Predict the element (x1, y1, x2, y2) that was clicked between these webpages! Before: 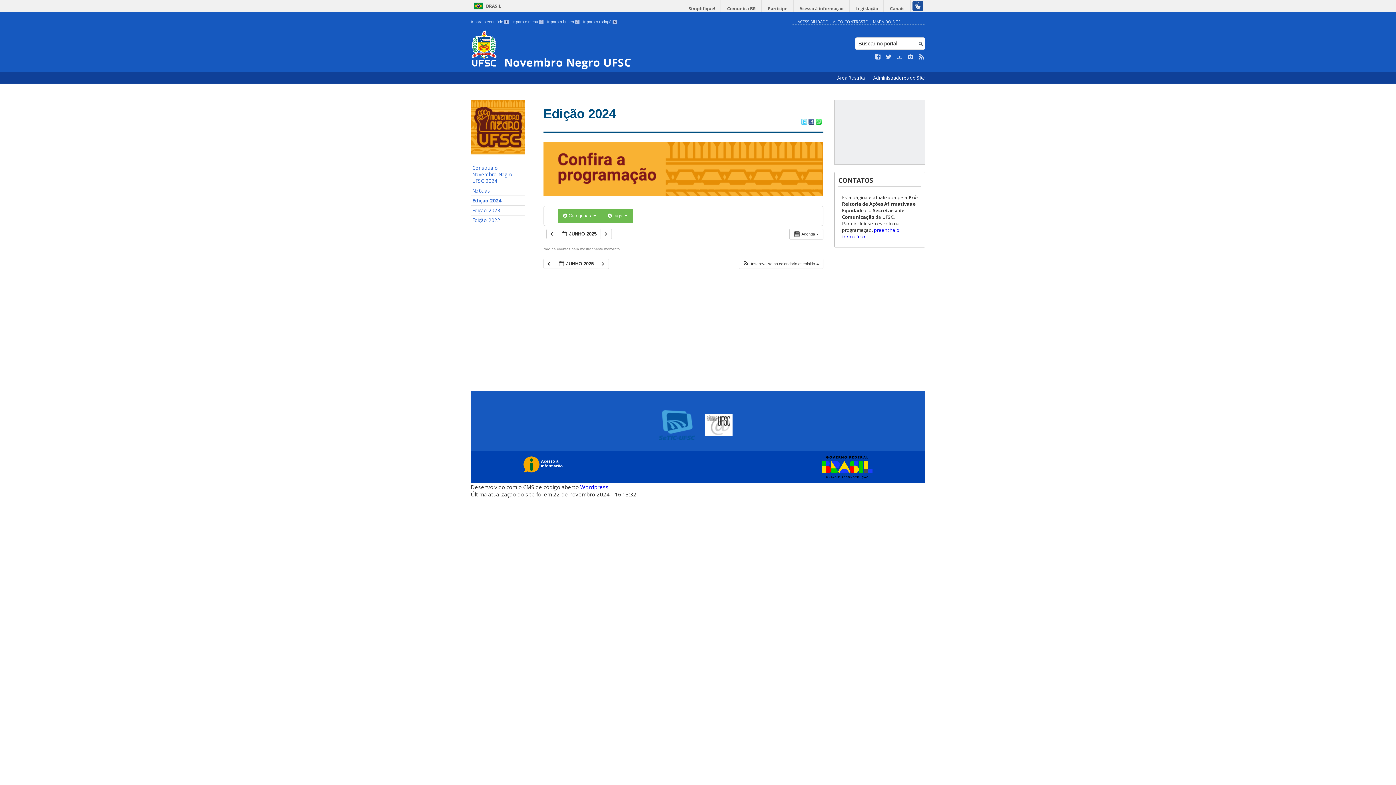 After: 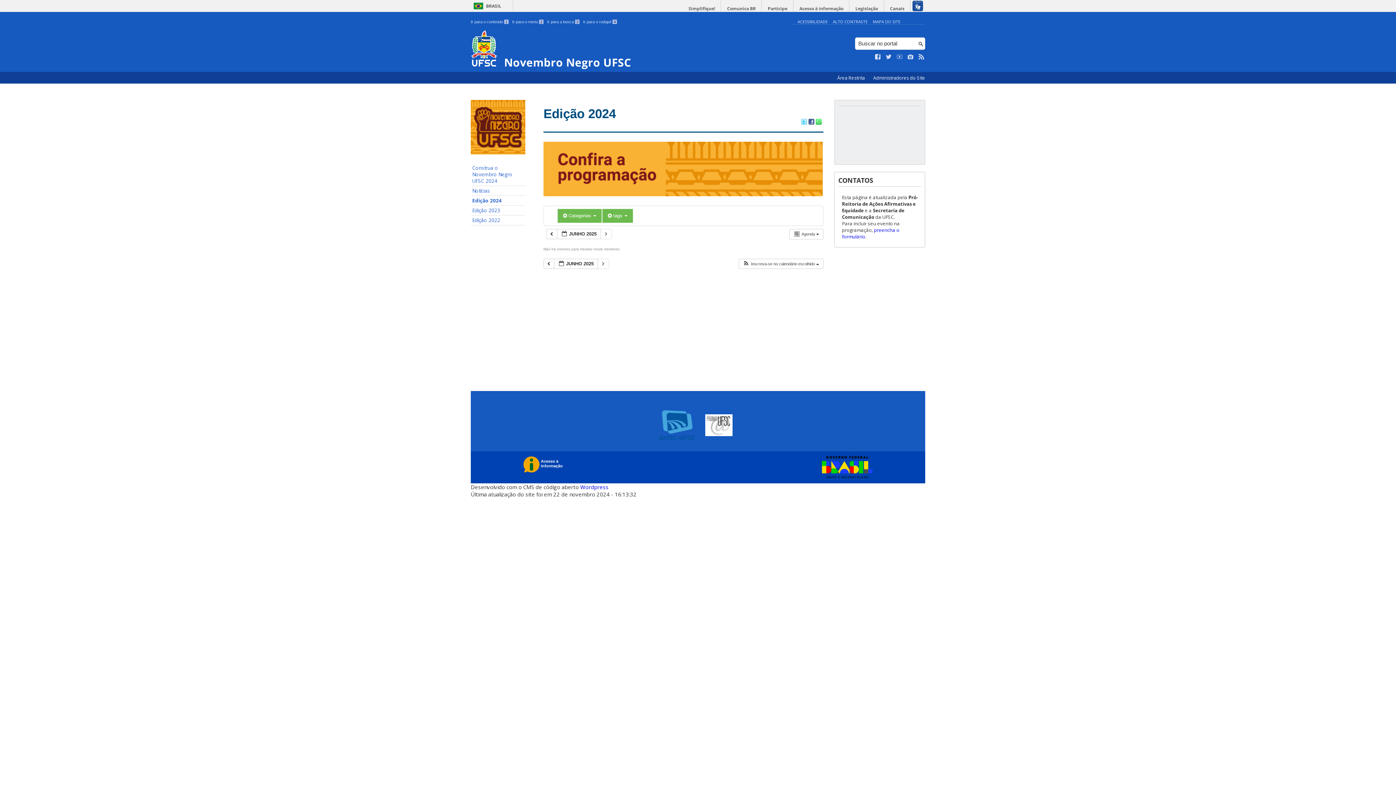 Action: label: Ir para o menu 2 bbox: (512, 19, 543, 24)